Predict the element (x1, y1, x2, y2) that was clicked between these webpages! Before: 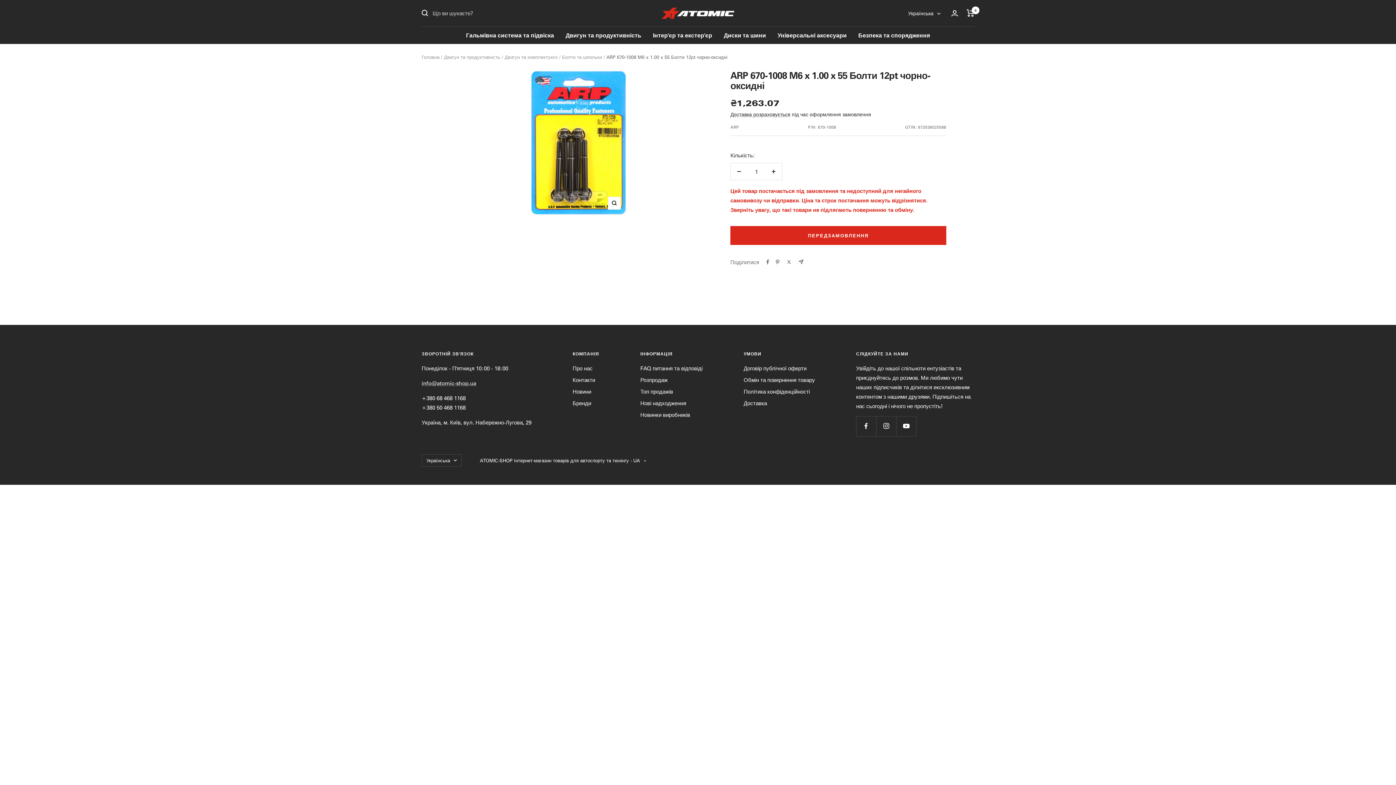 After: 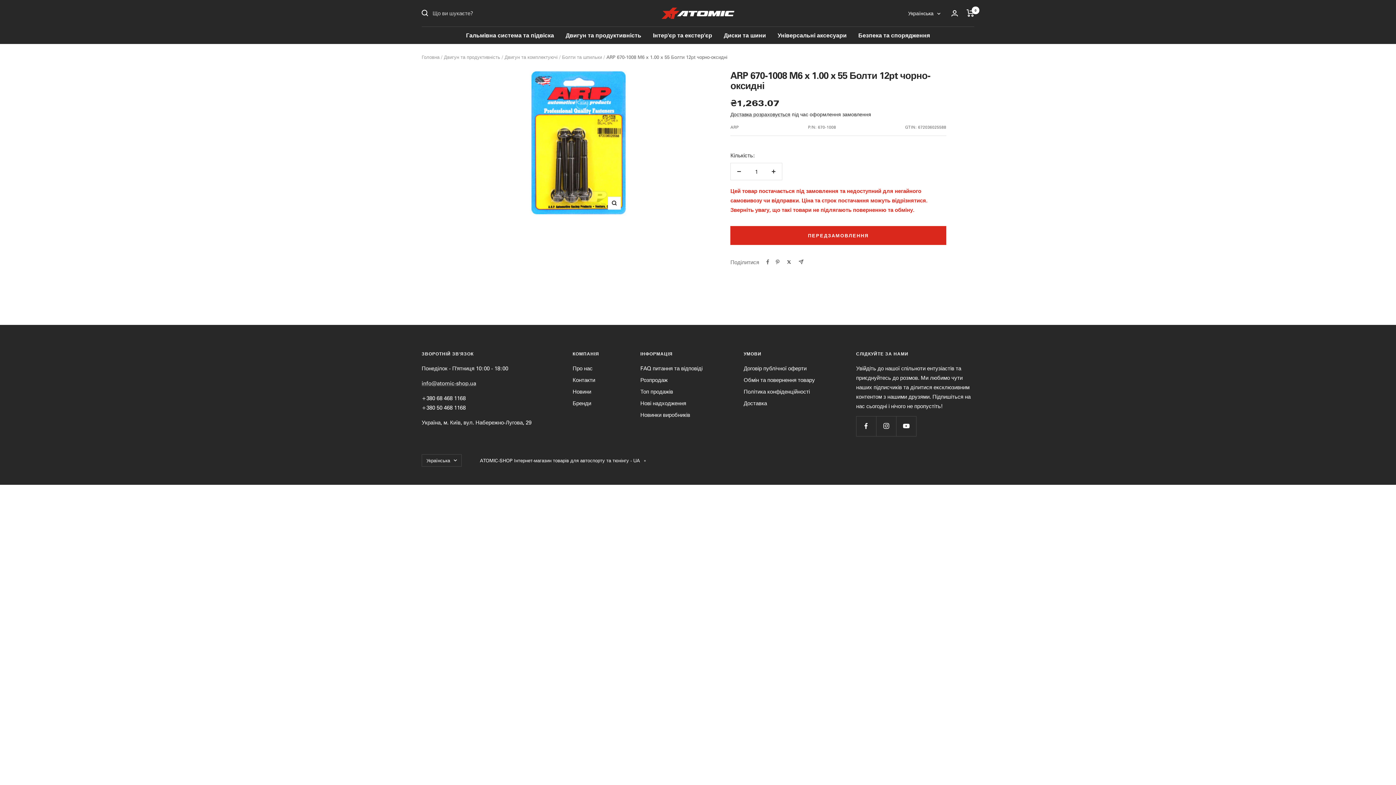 Action: bbox: (786, 259, 792, 264) label: Поширити в Twitter